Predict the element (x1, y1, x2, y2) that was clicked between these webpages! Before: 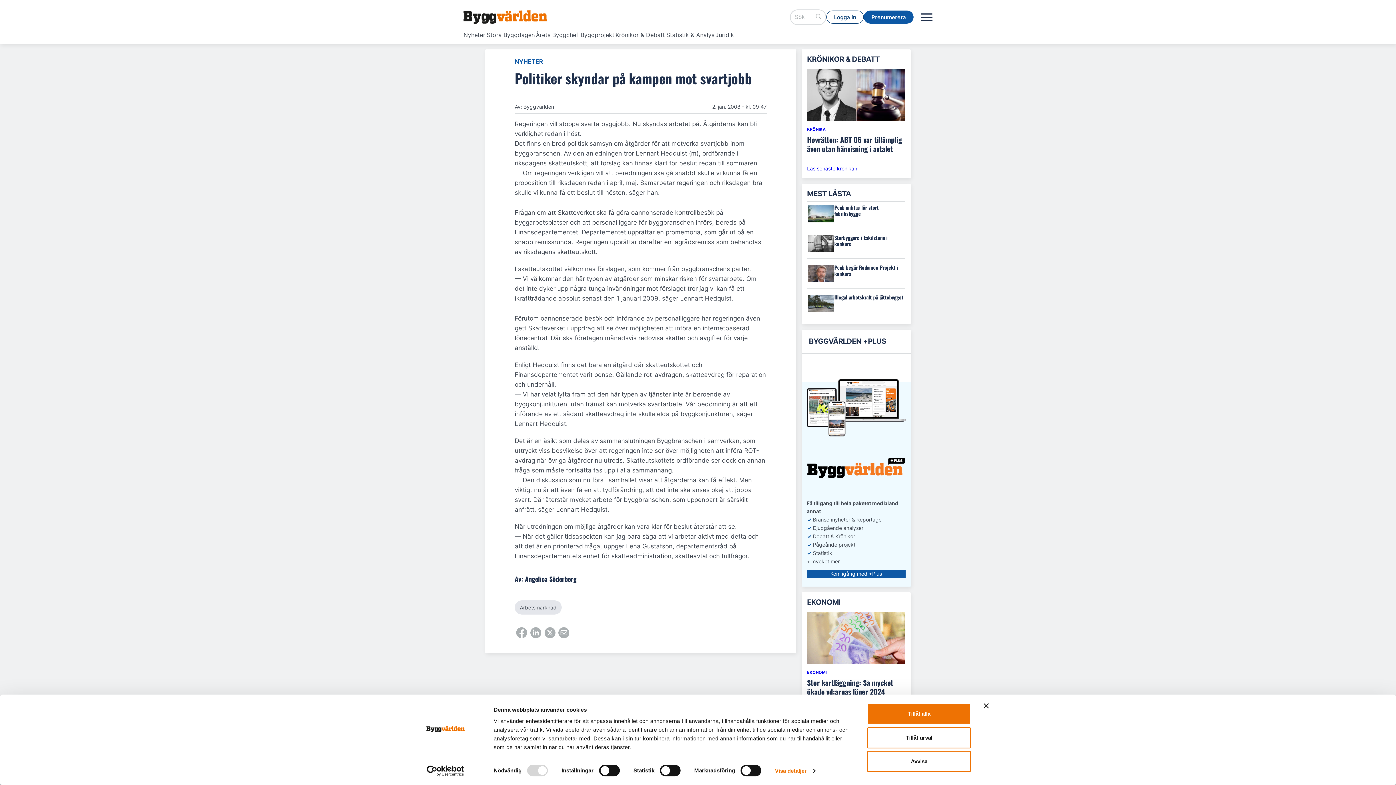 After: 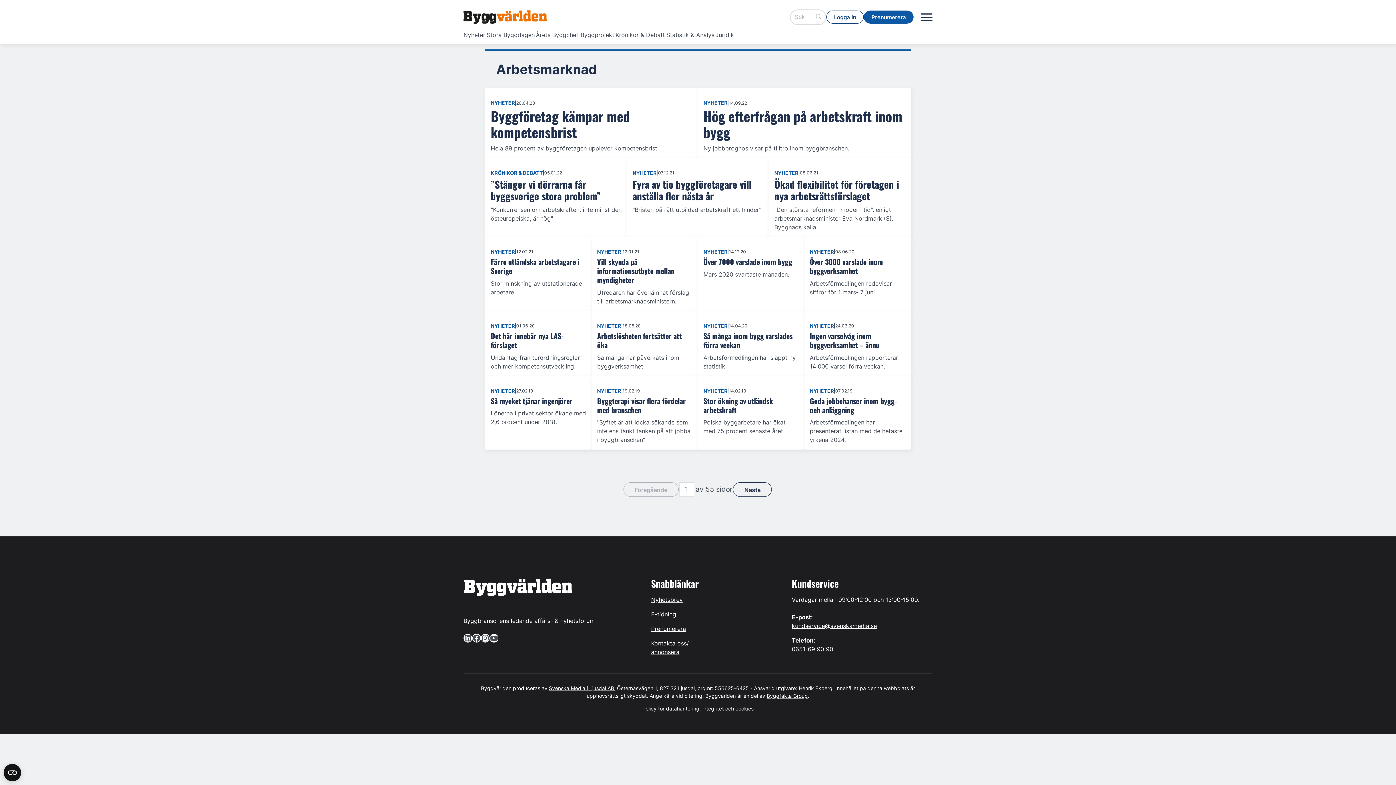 Action: label: Arbetsmarknad bbox: (514, 600, 561, 614)